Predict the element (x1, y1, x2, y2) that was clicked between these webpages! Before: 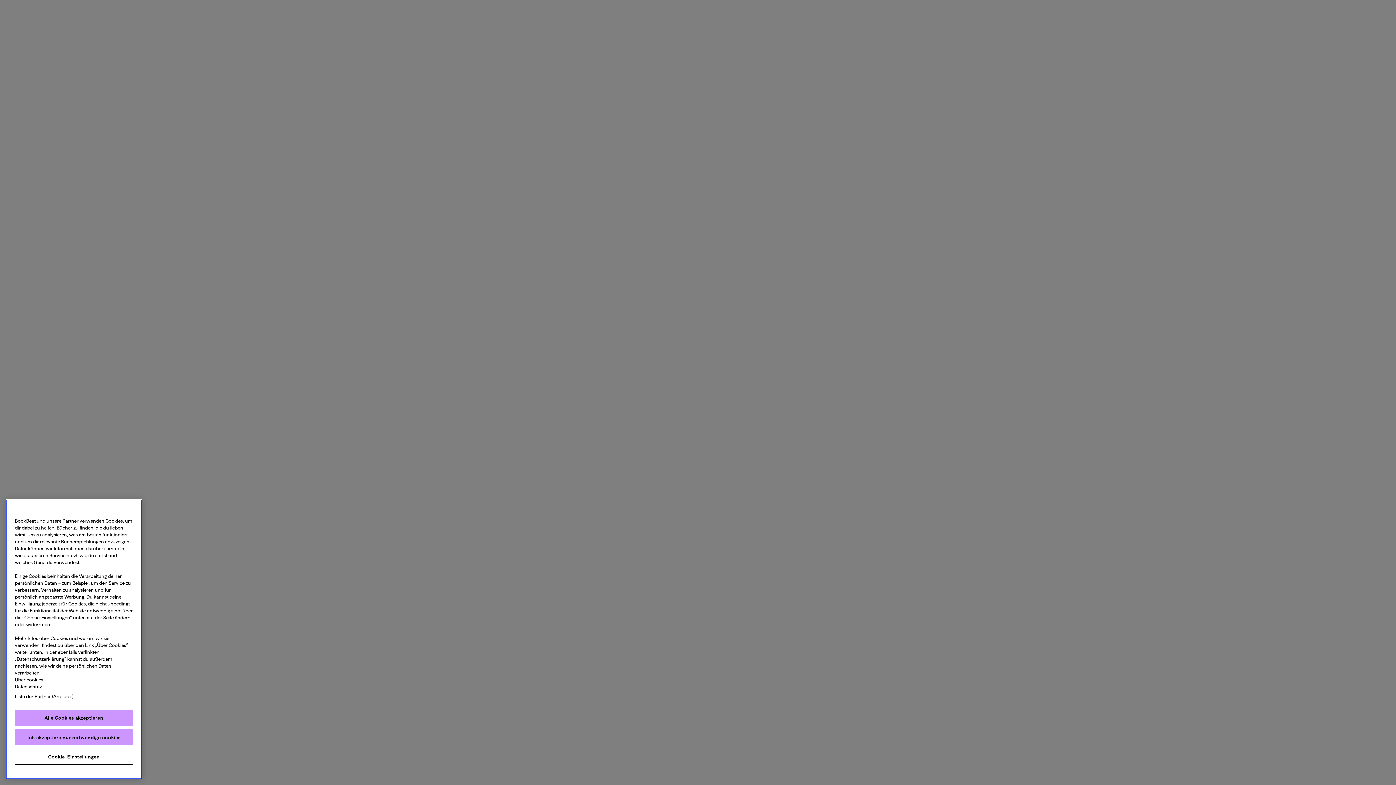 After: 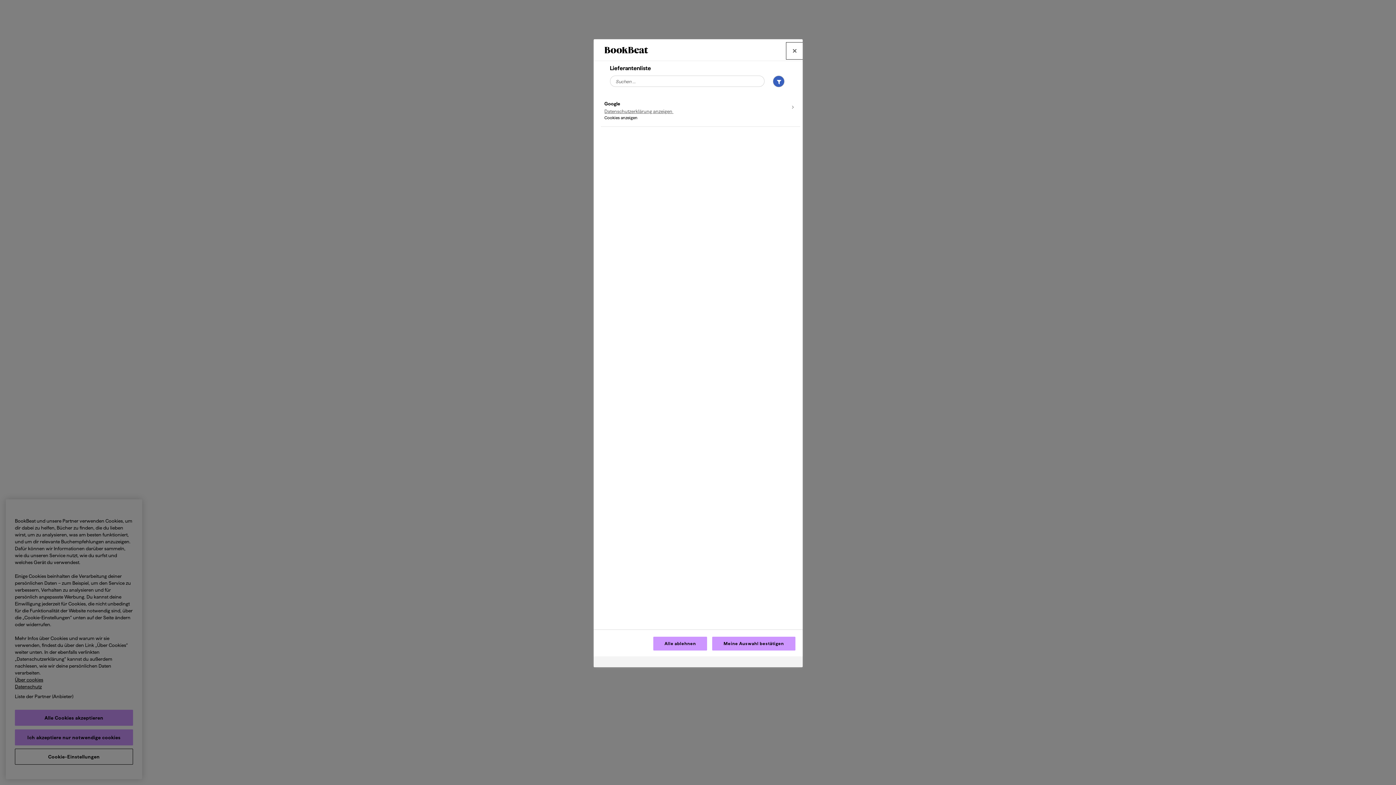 Action: bbox: (5, 694, 82, 710) label: Liste der Partner (Anbieter)